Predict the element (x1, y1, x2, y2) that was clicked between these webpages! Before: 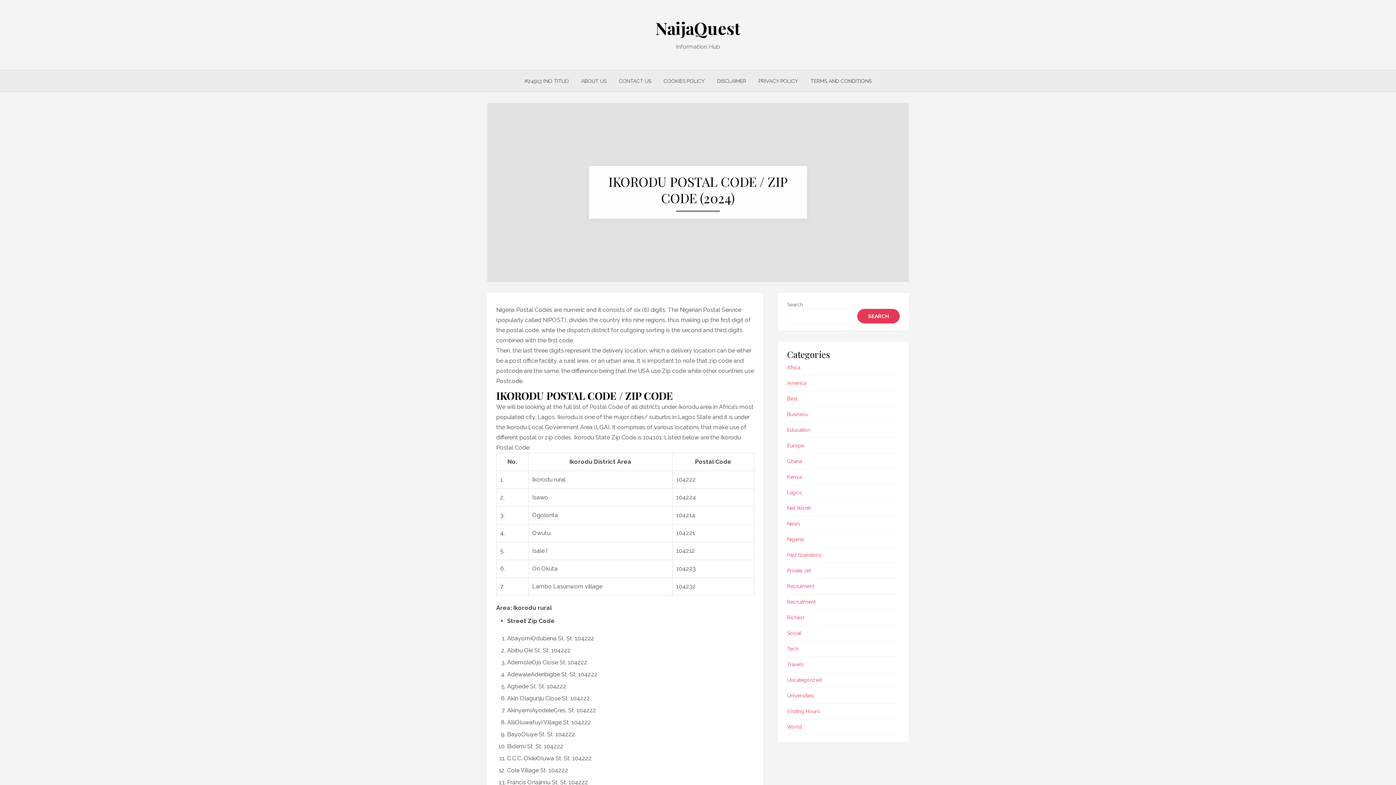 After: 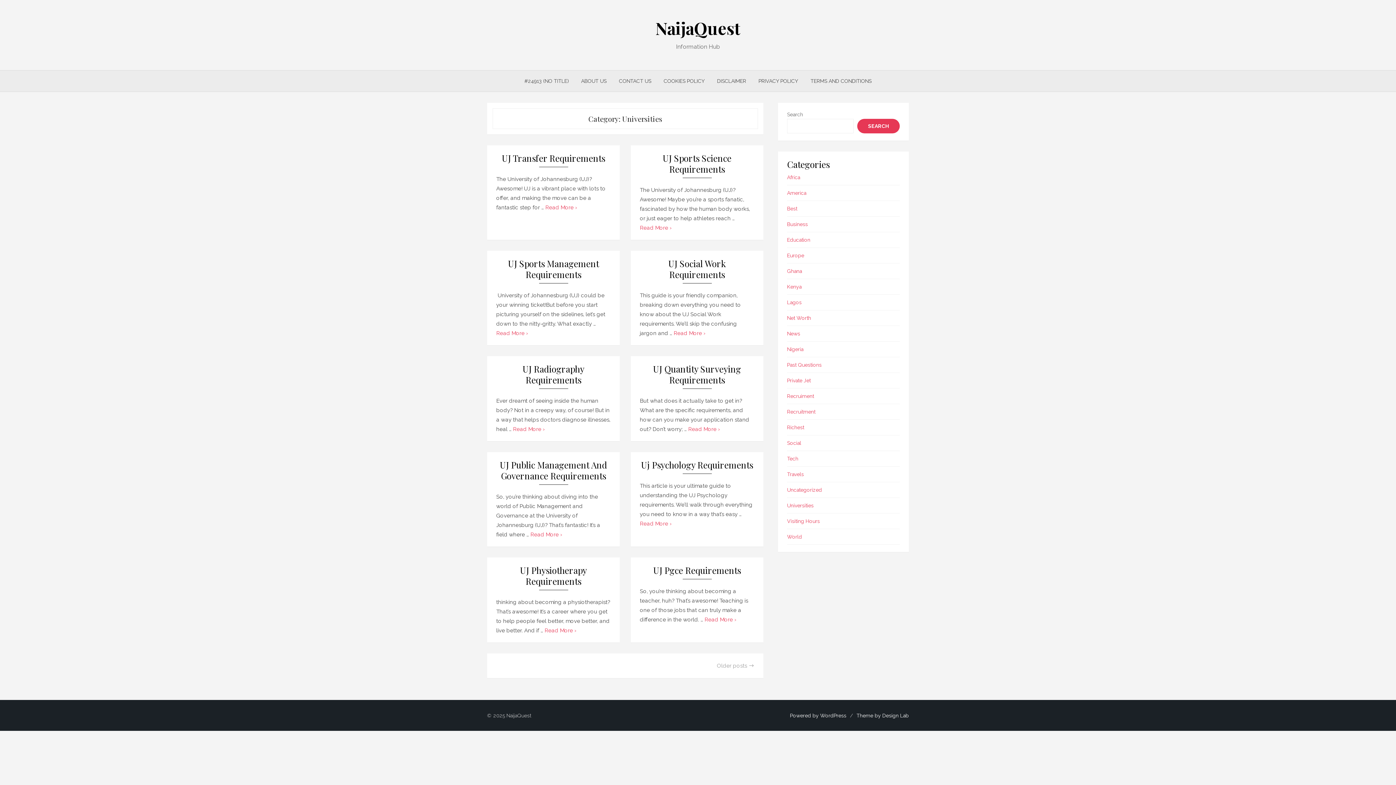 Action: bbox: (787, 693, 813, 698) label: Universities